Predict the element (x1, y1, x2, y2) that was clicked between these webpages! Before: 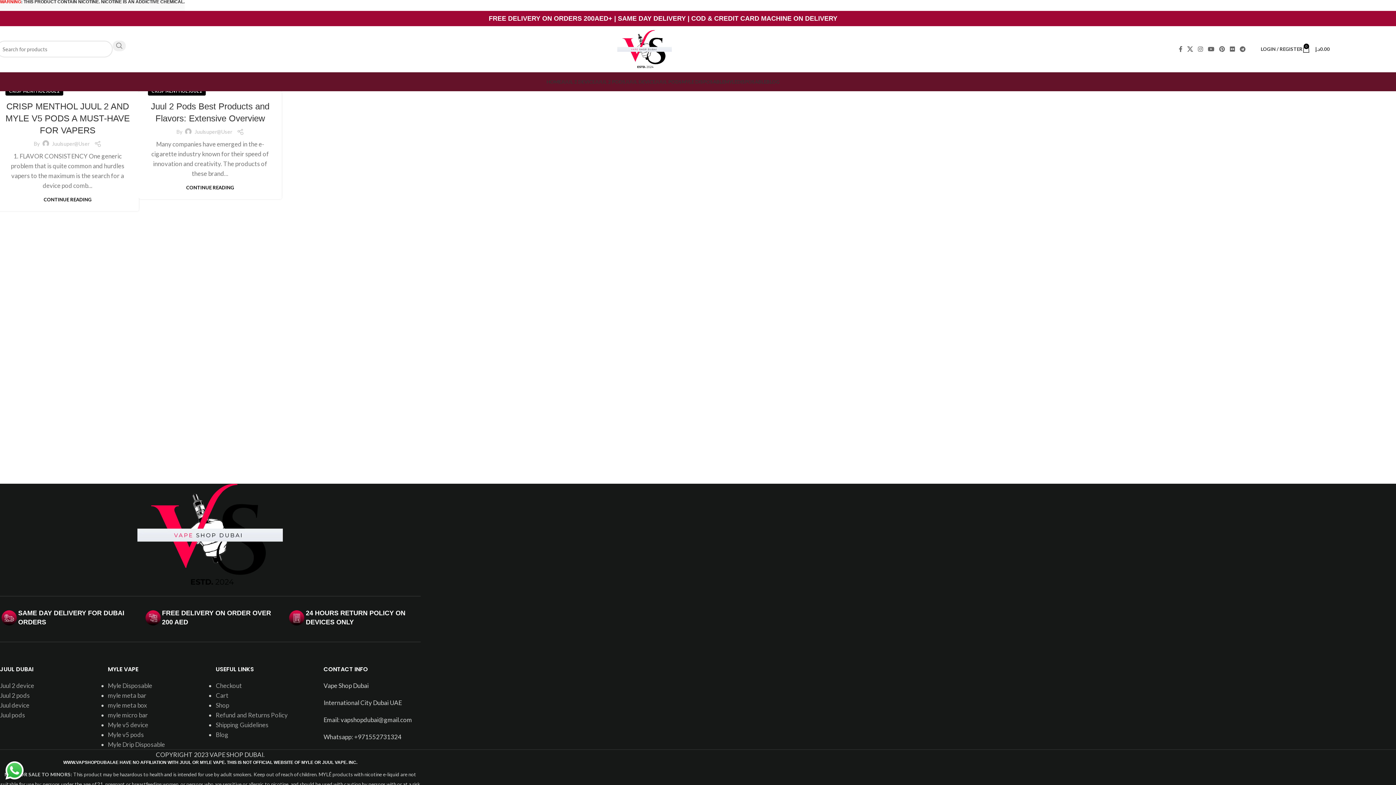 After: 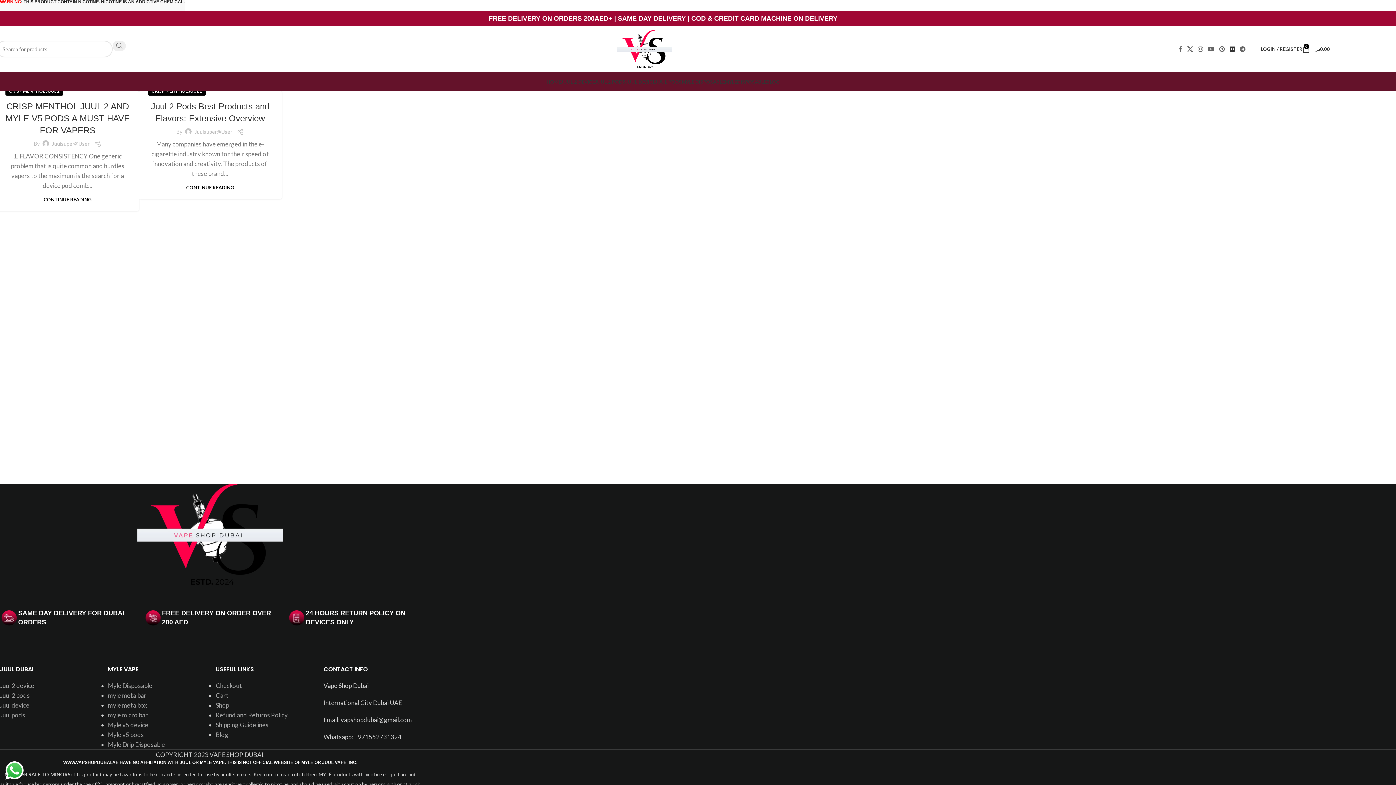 Action: label: Flickr social link bbox: (1227, 43, 1237, 54)